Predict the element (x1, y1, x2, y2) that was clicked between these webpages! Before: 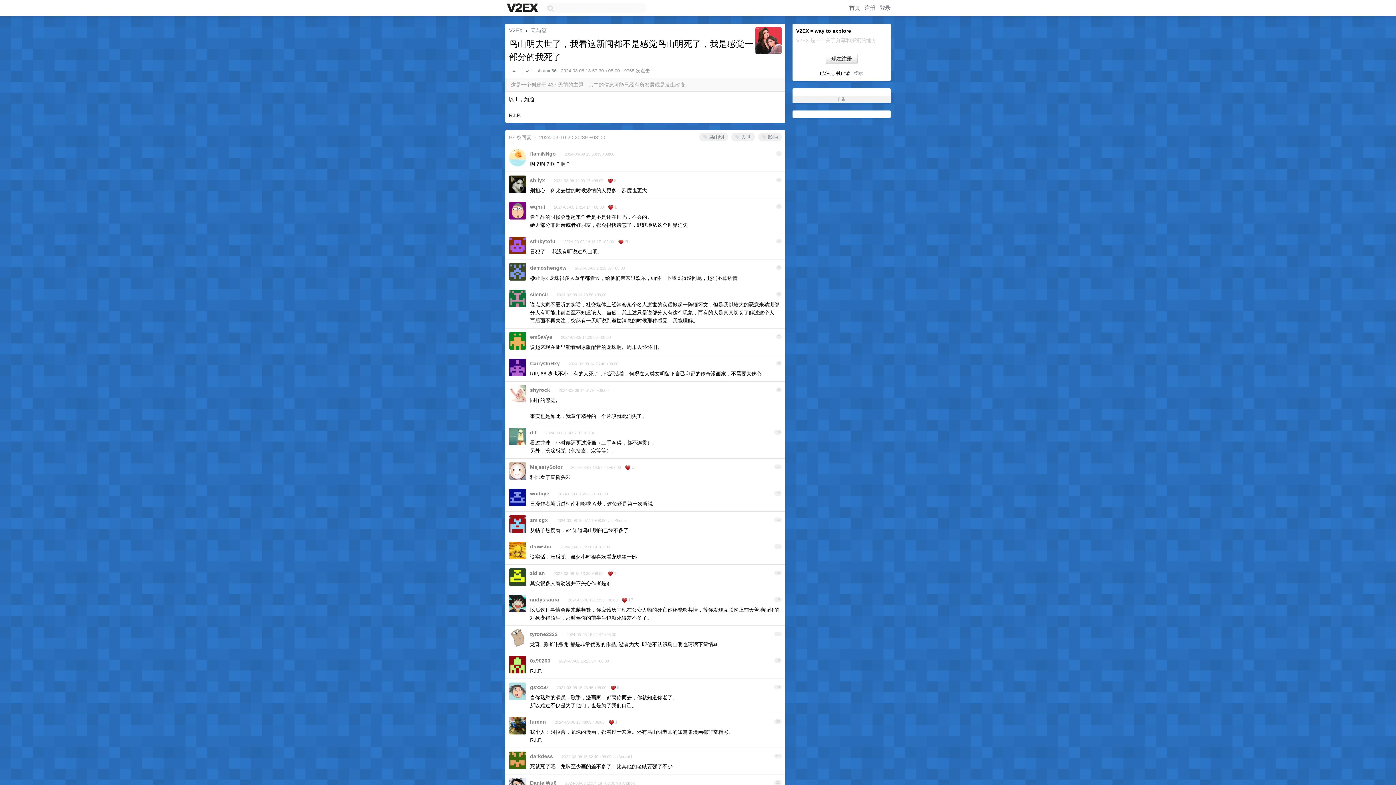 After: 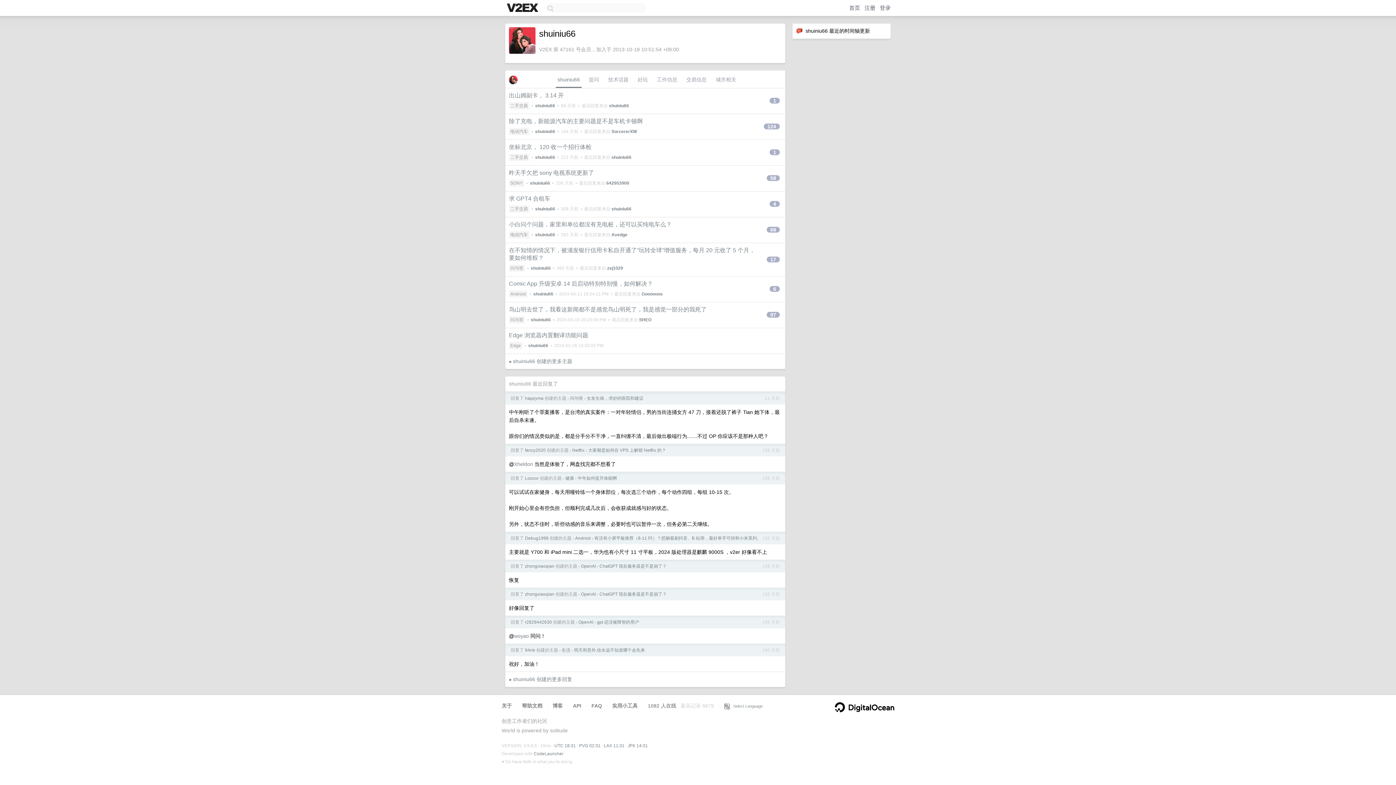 Action: bbox: (755, 47, 781, 53)